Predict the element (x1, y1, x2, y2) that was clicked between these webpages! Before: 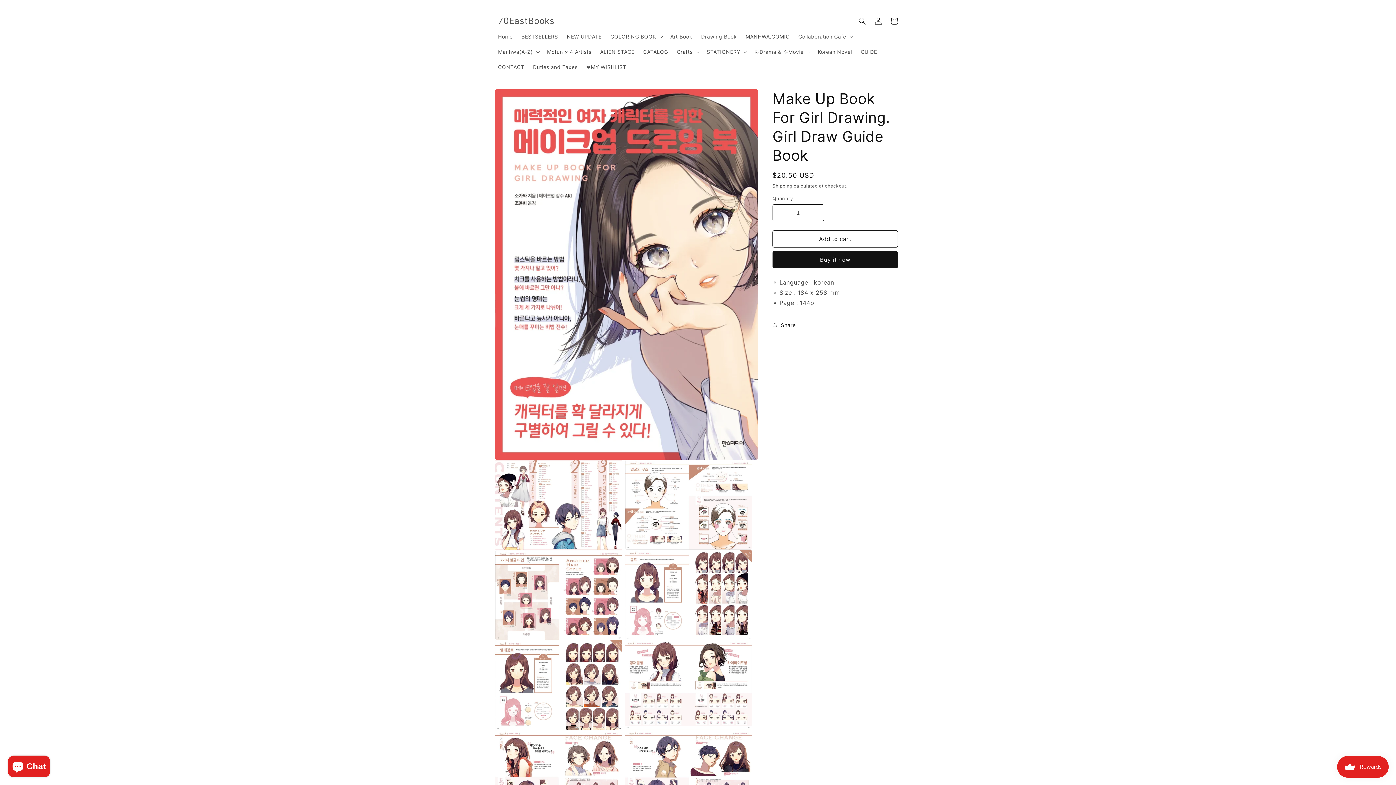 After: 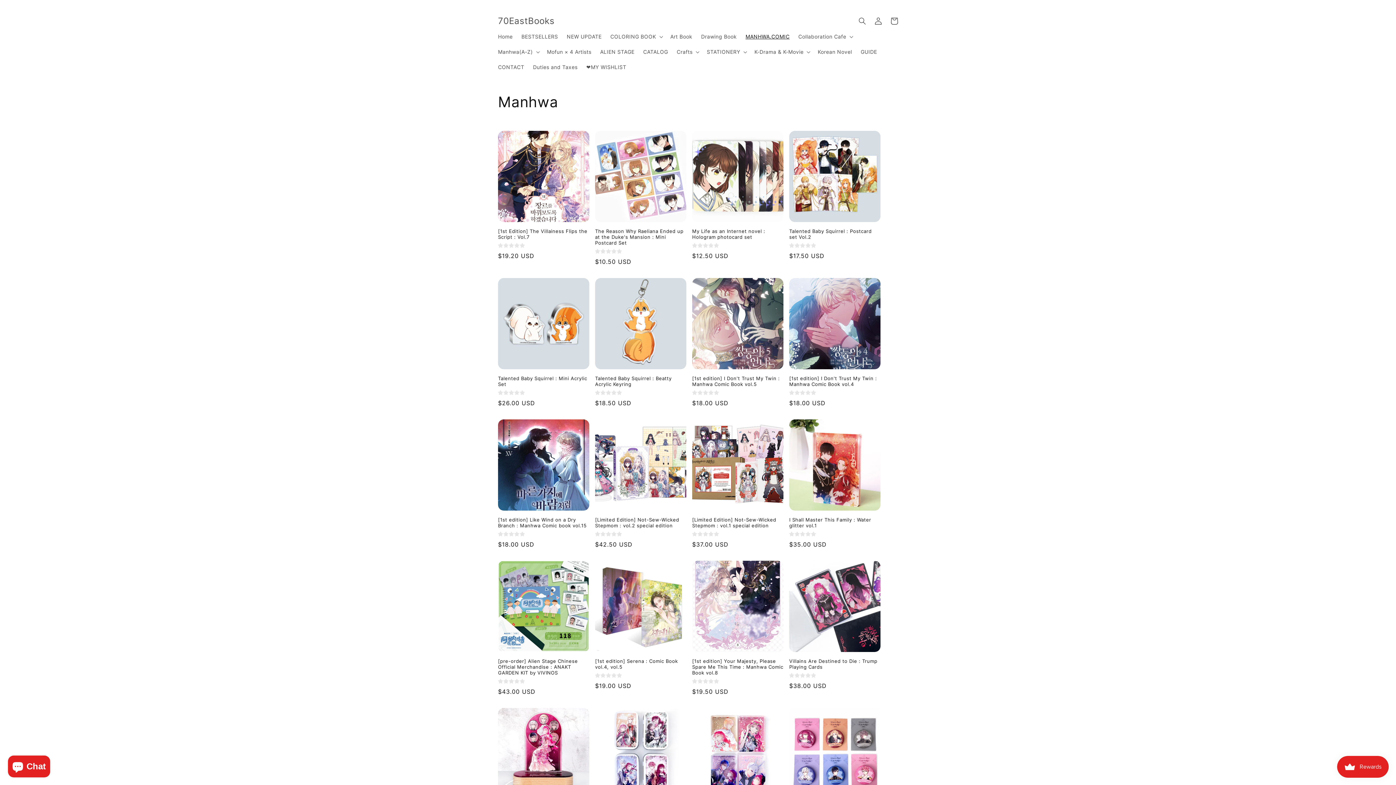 Action: bbox: (741, 29, 794, 44) label: MANHWA.COMIC